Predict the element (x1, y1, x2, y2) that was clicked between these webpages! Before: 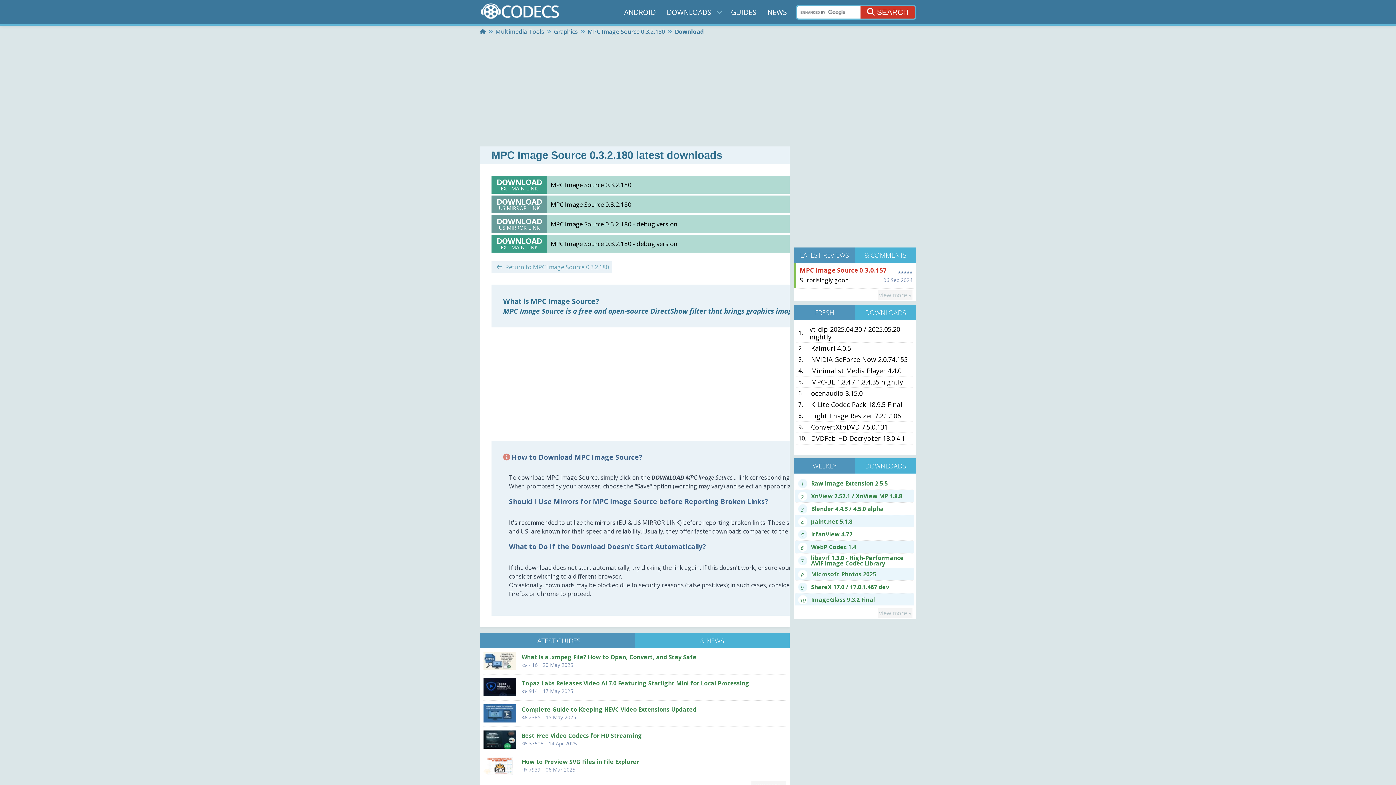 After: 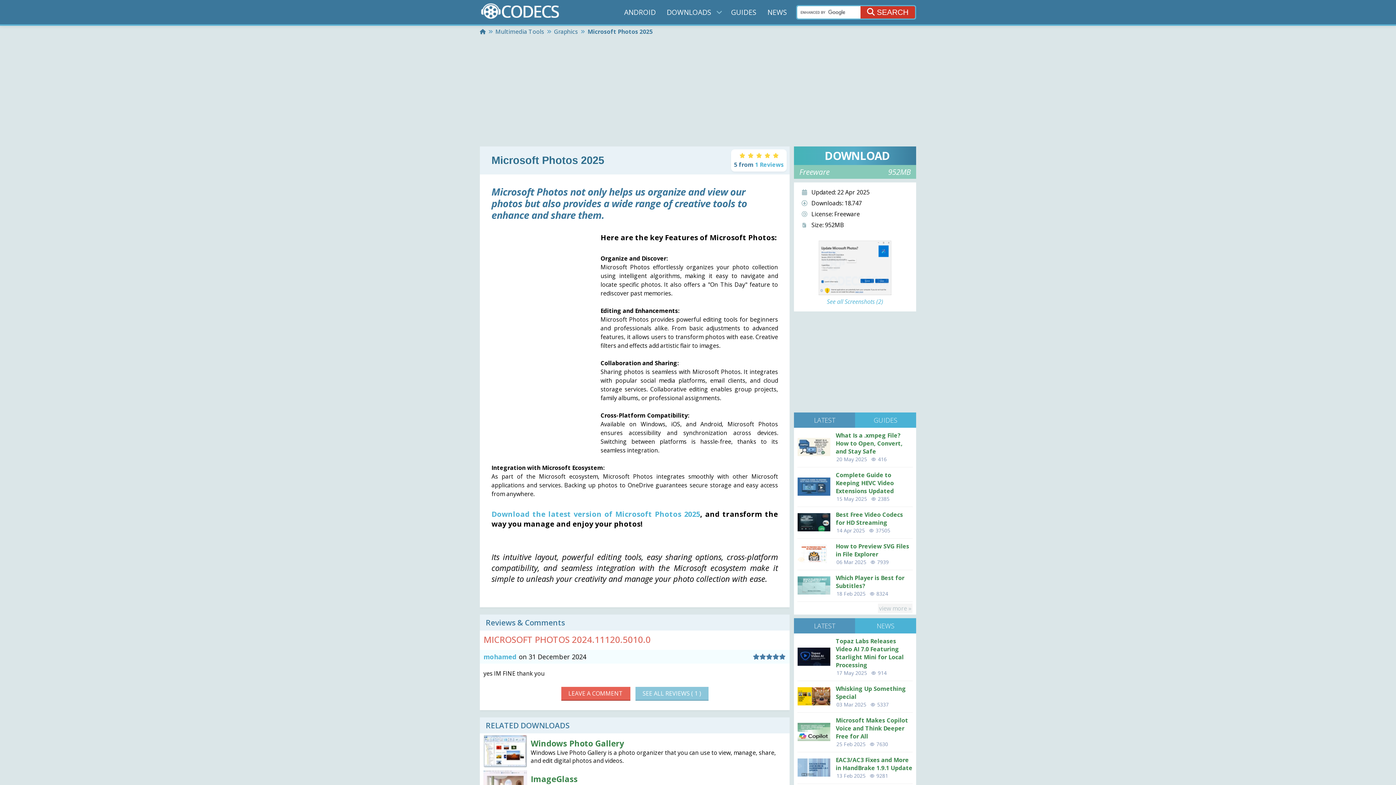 Action: bbox: (811, 571, 876, 577) label: Microsoft Photos 2025